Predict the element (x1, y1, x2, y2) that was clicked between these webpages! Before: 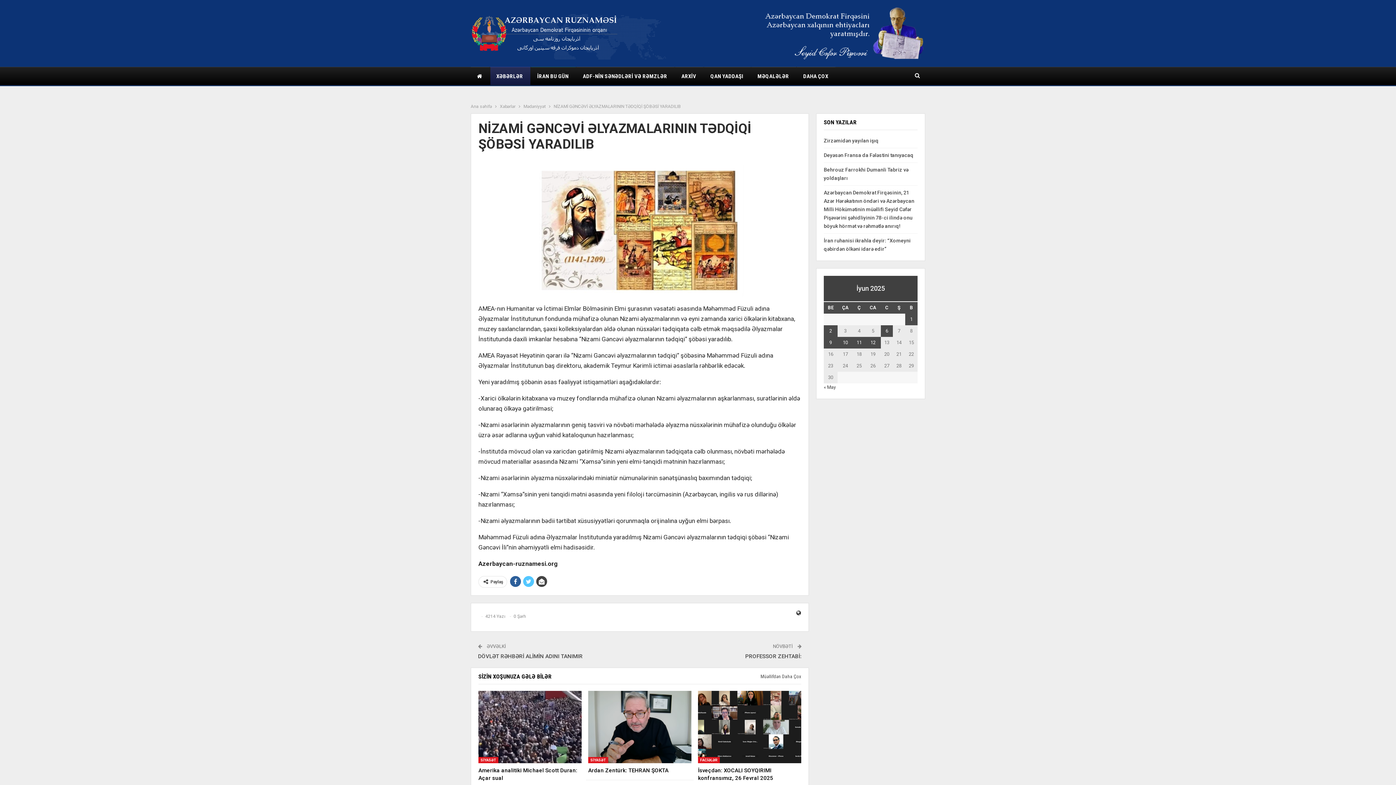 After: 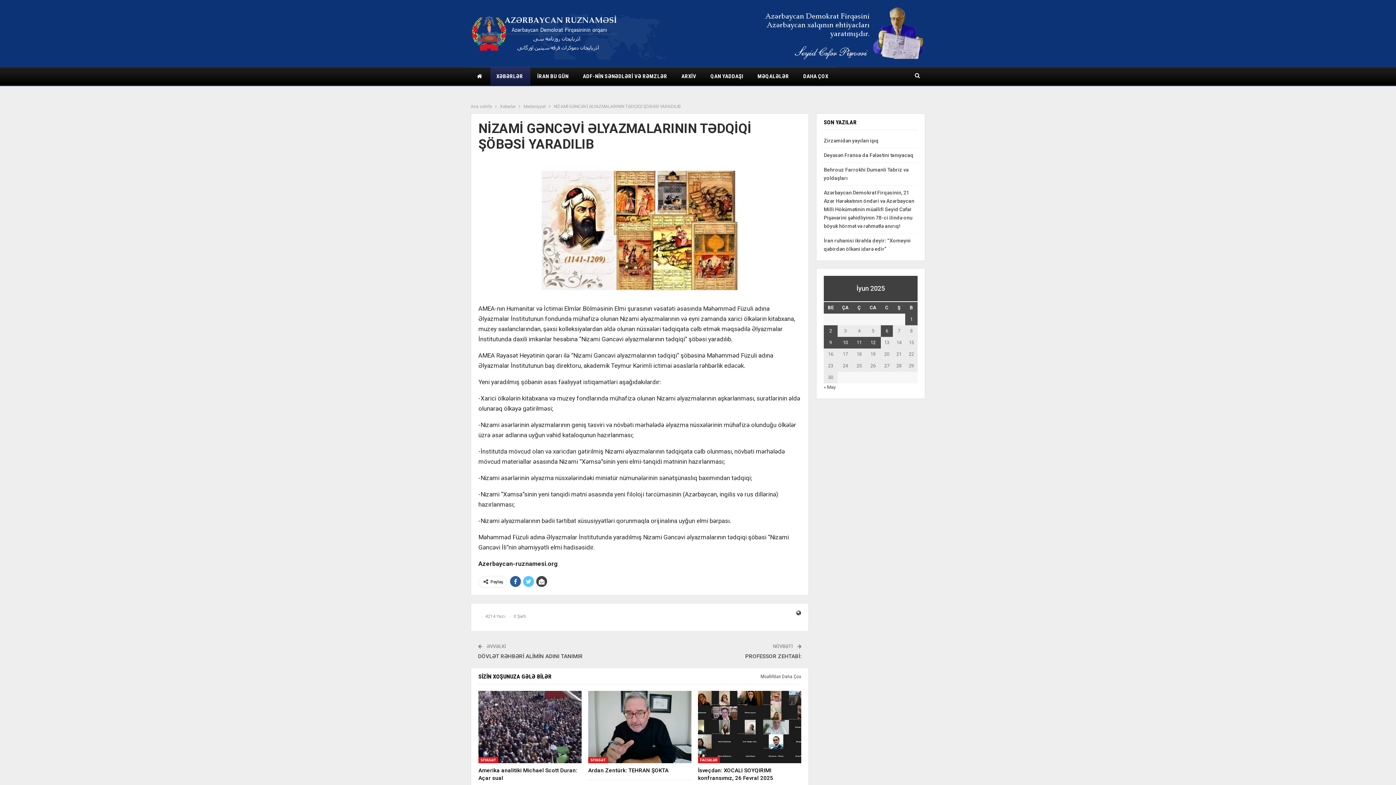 Action: bbox: (794, 609, 803, 618)